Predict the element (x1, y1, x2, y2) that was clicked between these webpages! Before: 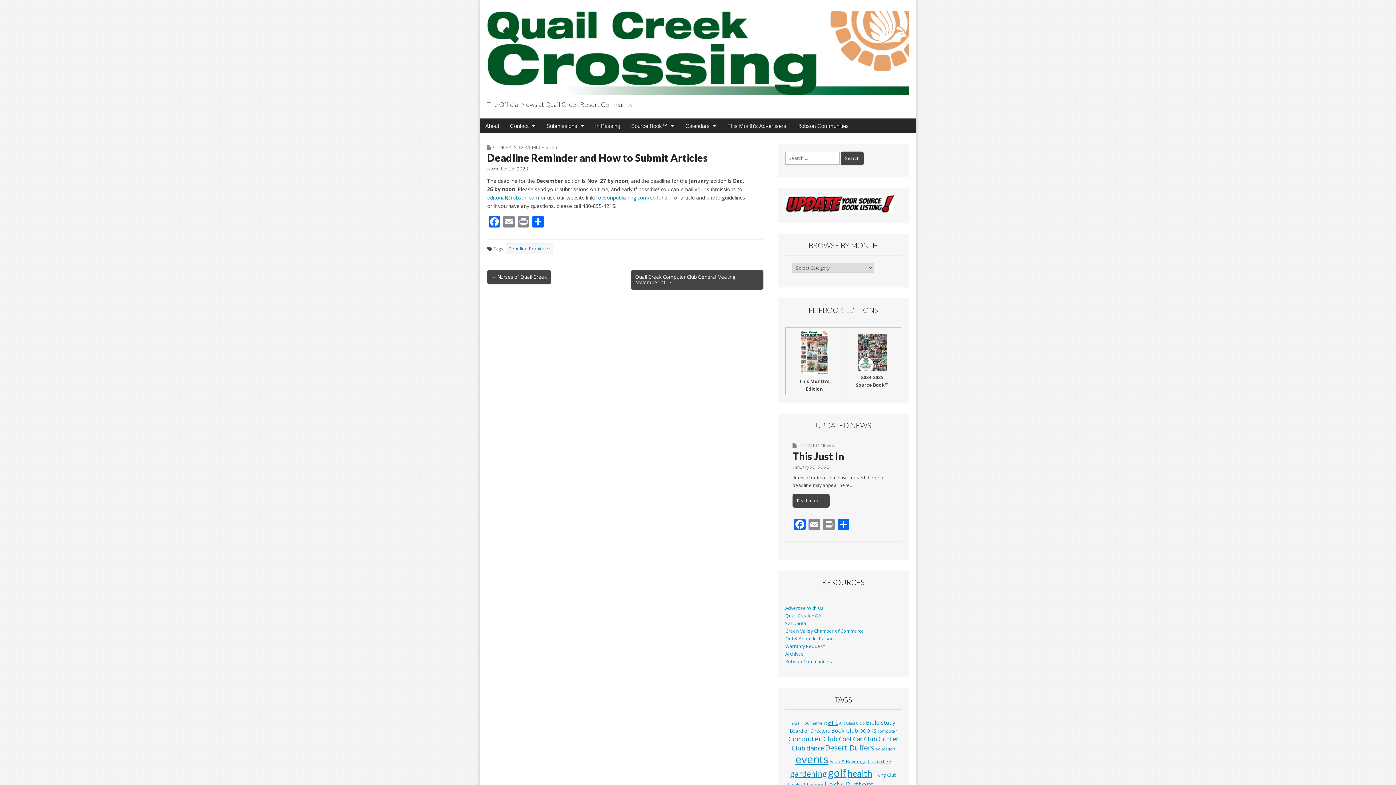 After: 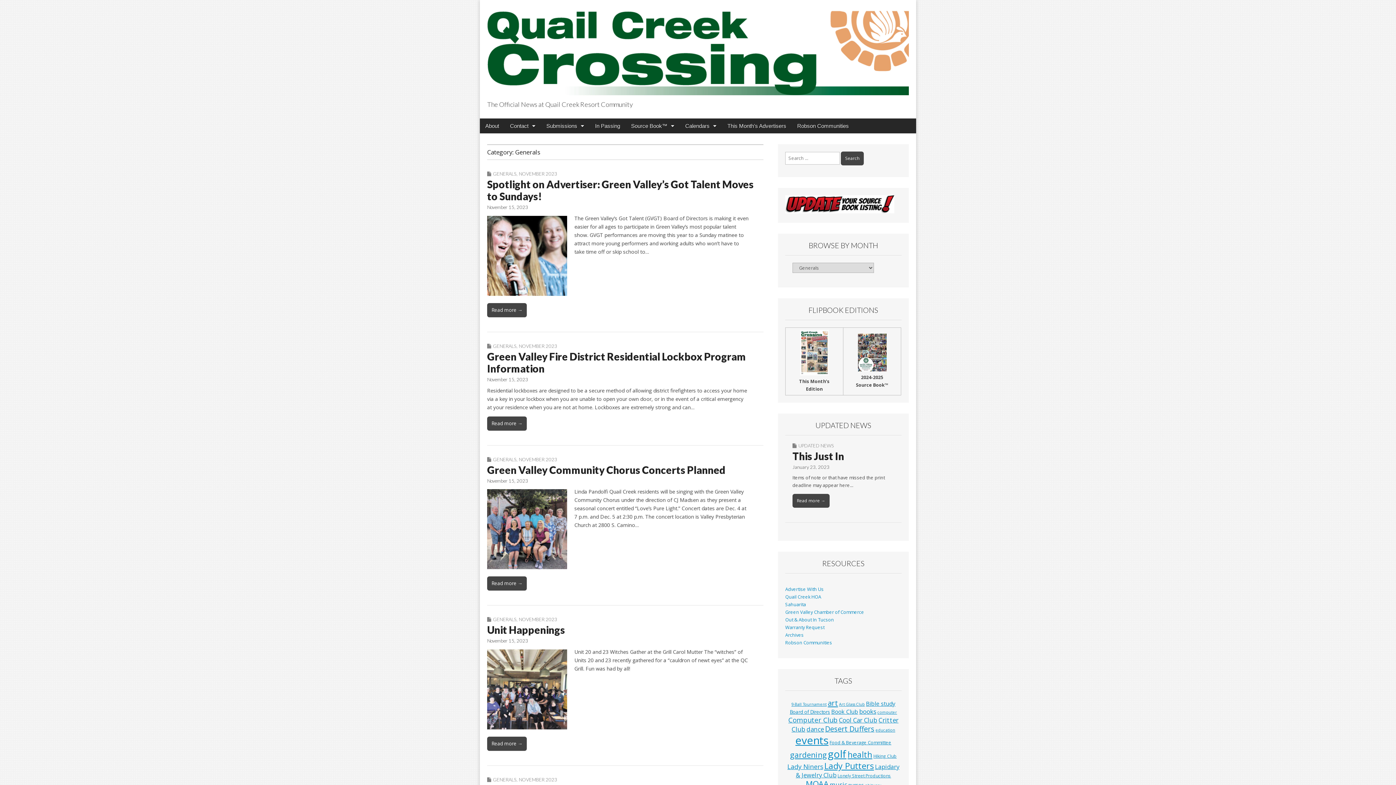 Action: bbox: (493, 144, 516, 150) label: GENERALS